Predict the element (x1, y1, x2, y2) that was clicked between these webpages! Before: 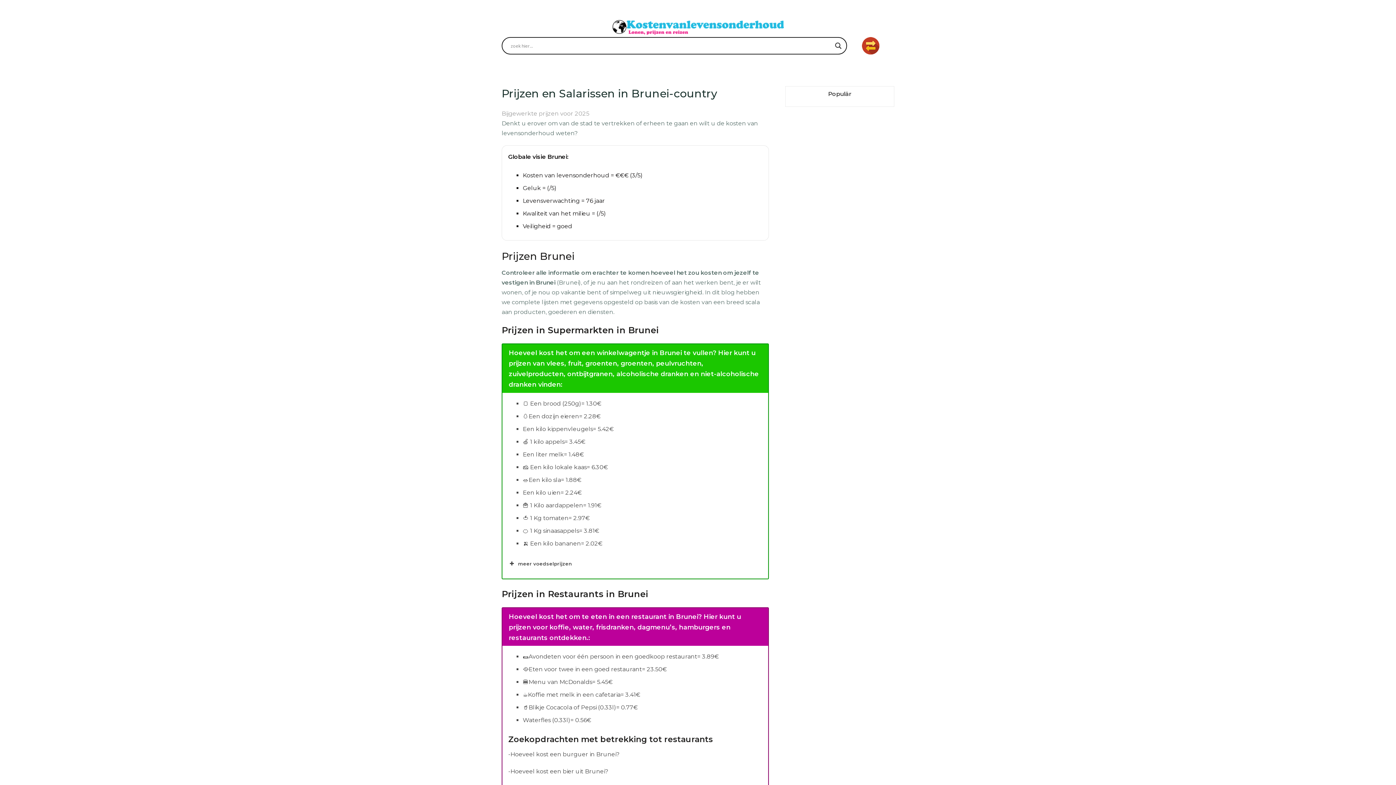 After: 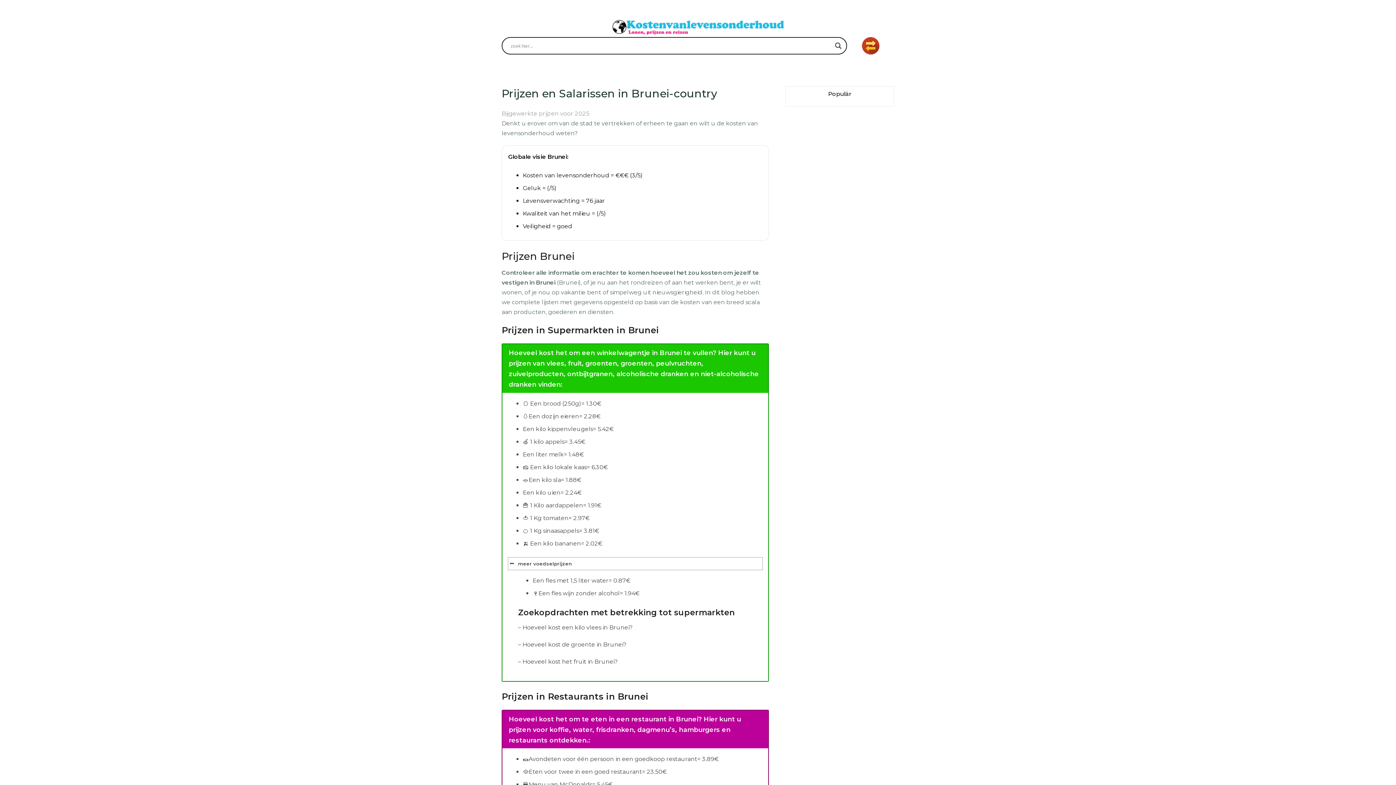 Action: label: meer voedselprijzen bbox: (508, 557, 762, 570)